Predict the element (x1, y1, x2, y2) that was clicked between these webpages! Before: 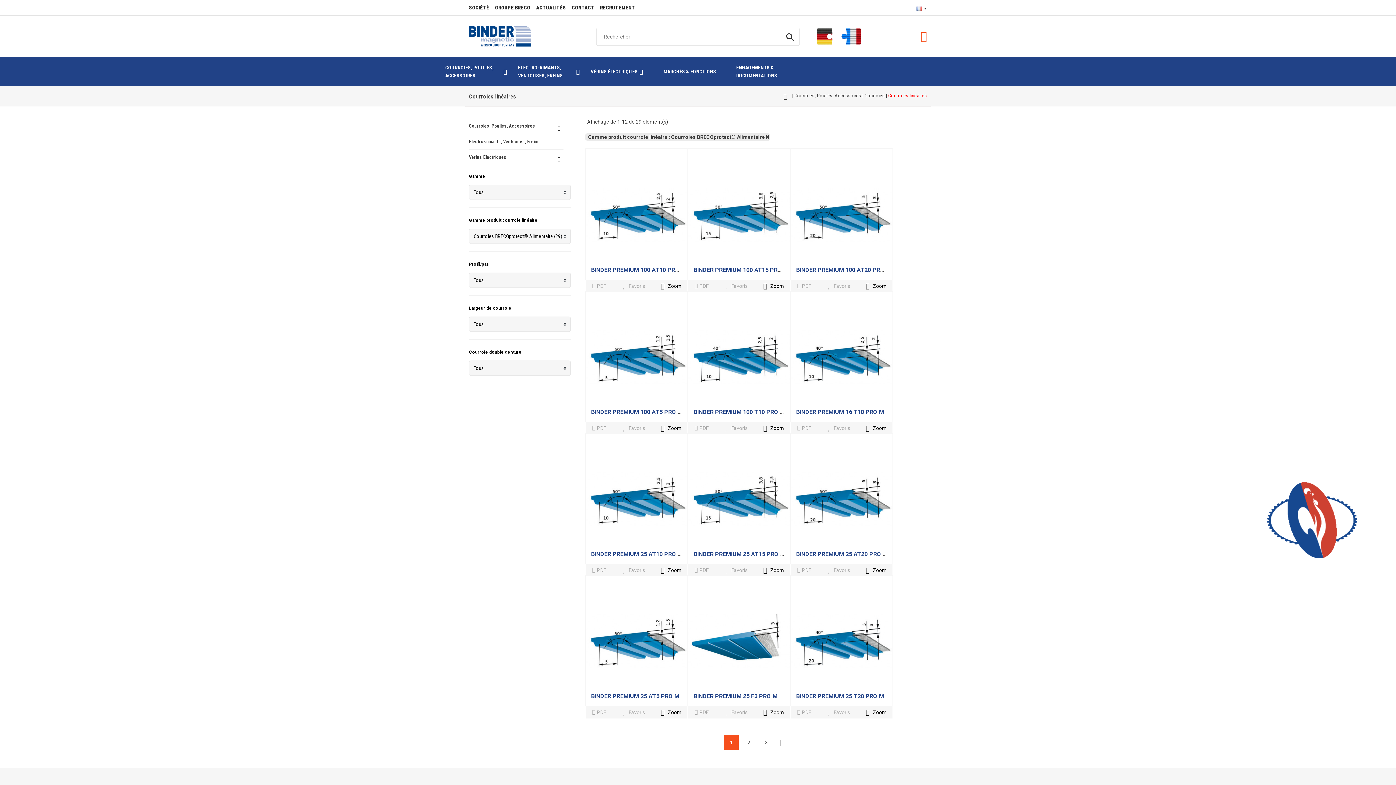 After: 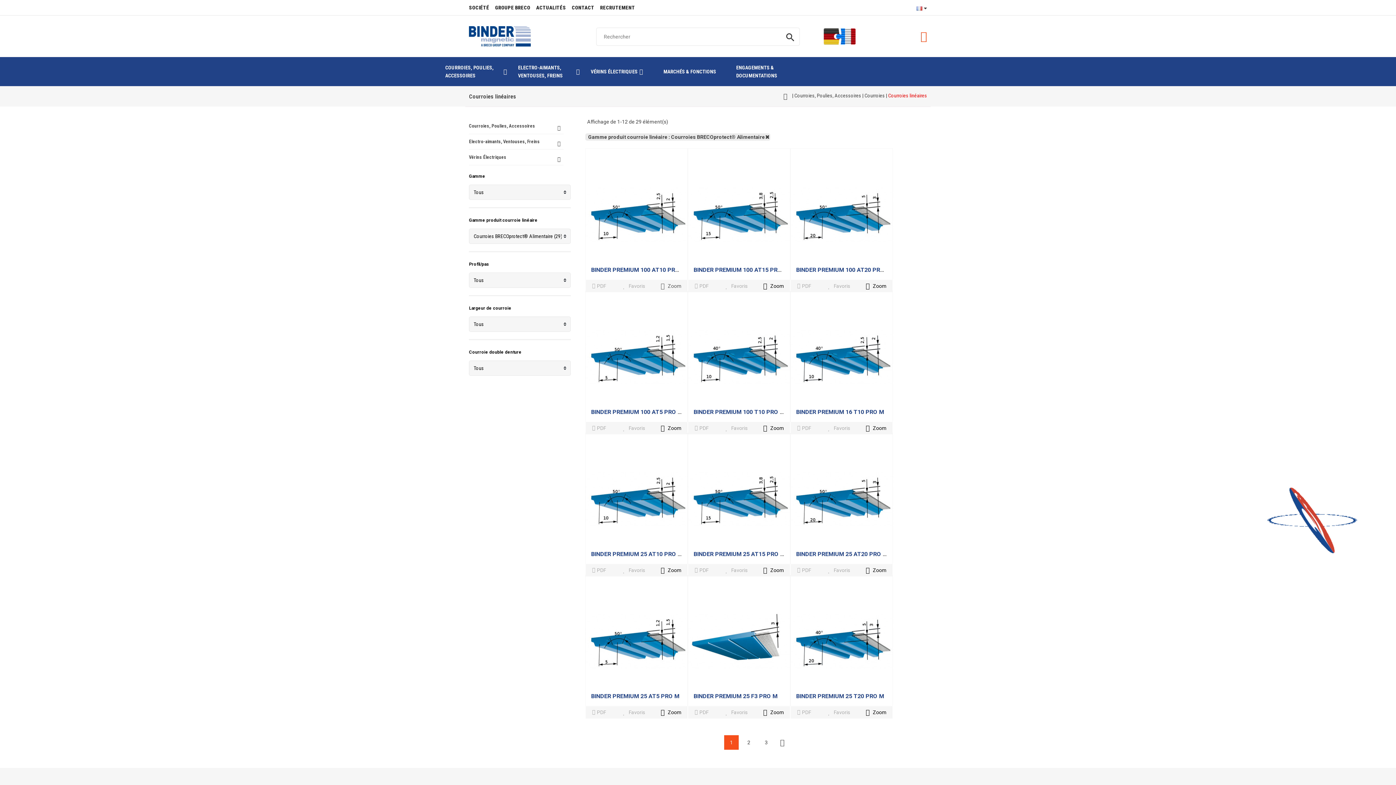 Action: bbox: (668, 279, 681, 292) label: Zoom